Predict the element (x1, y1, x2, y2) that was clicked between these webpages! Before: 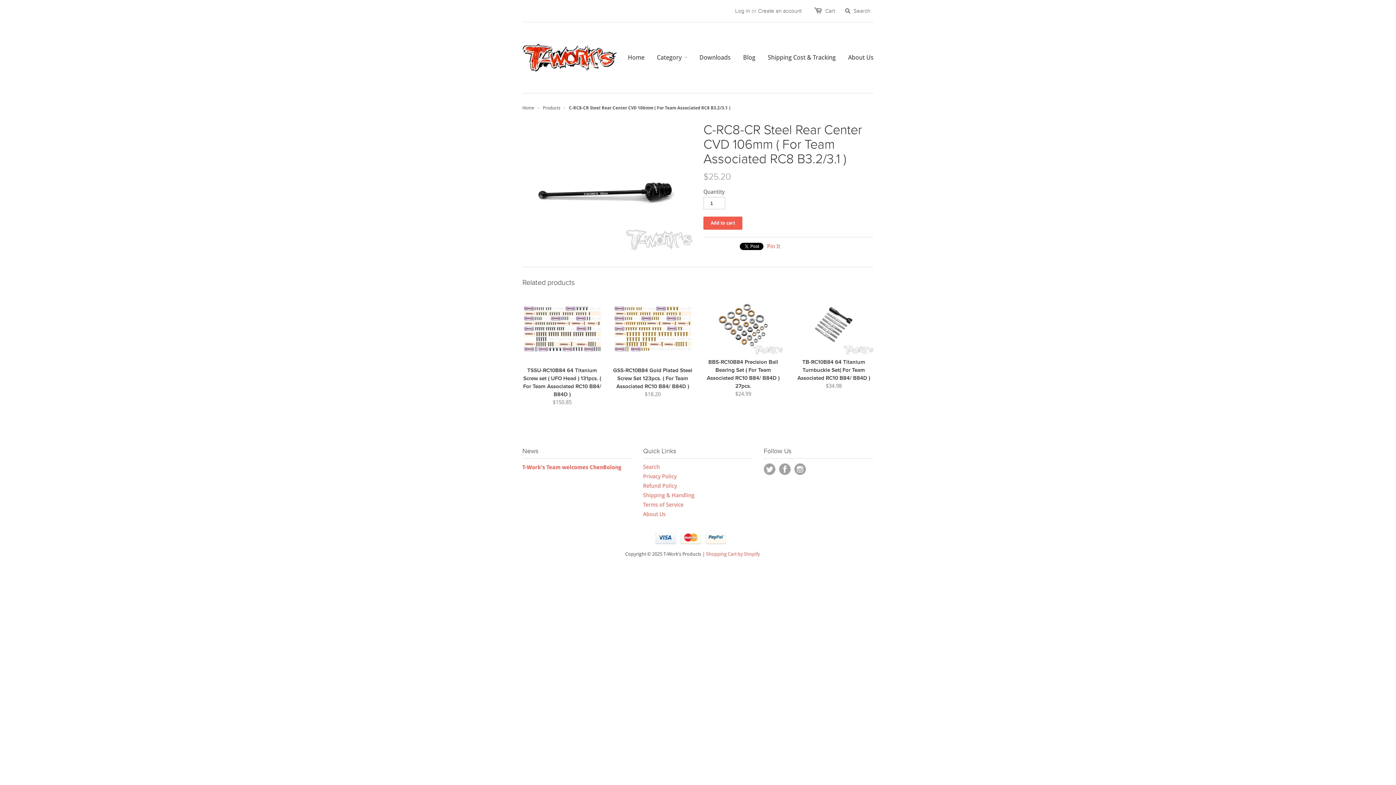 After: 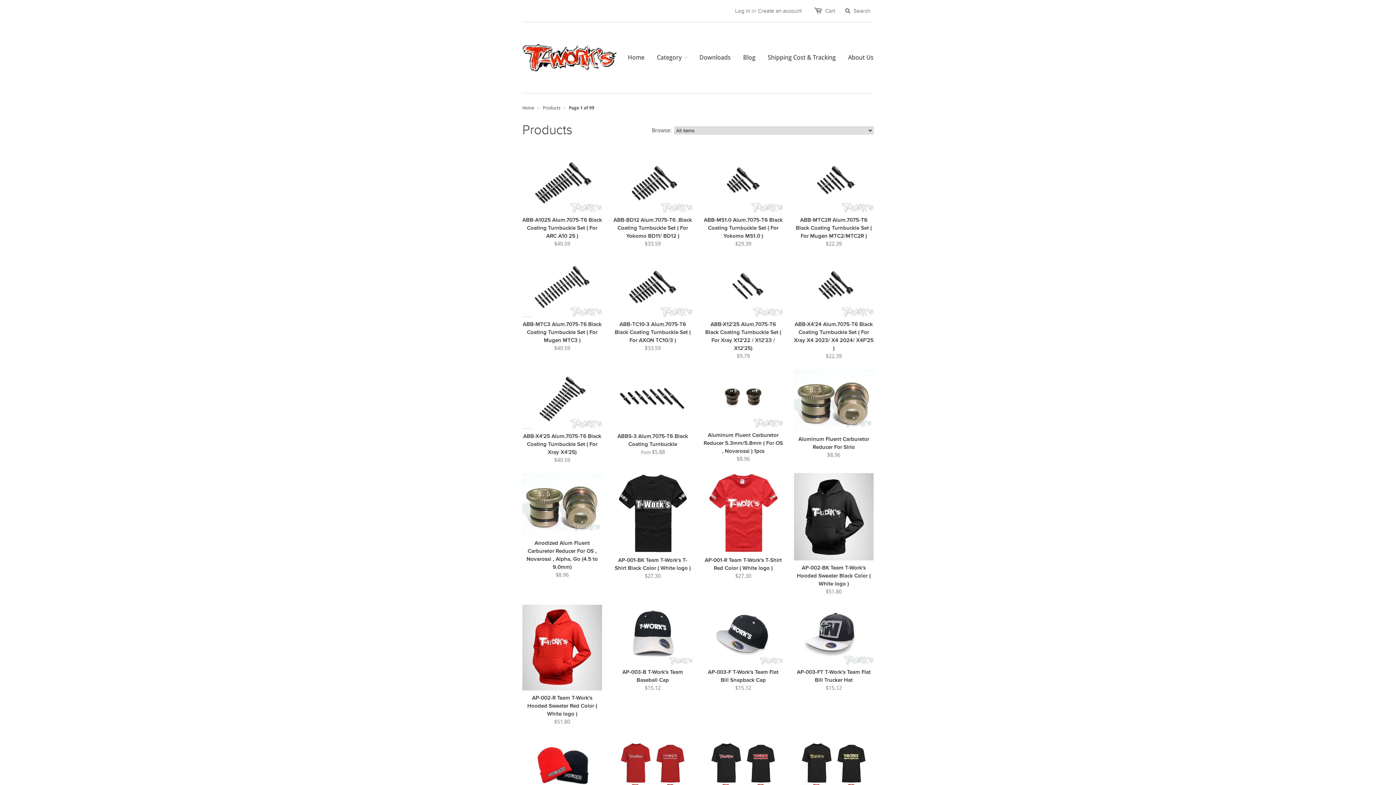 Action: label: Products bbox: (542, 105, 560, 110)